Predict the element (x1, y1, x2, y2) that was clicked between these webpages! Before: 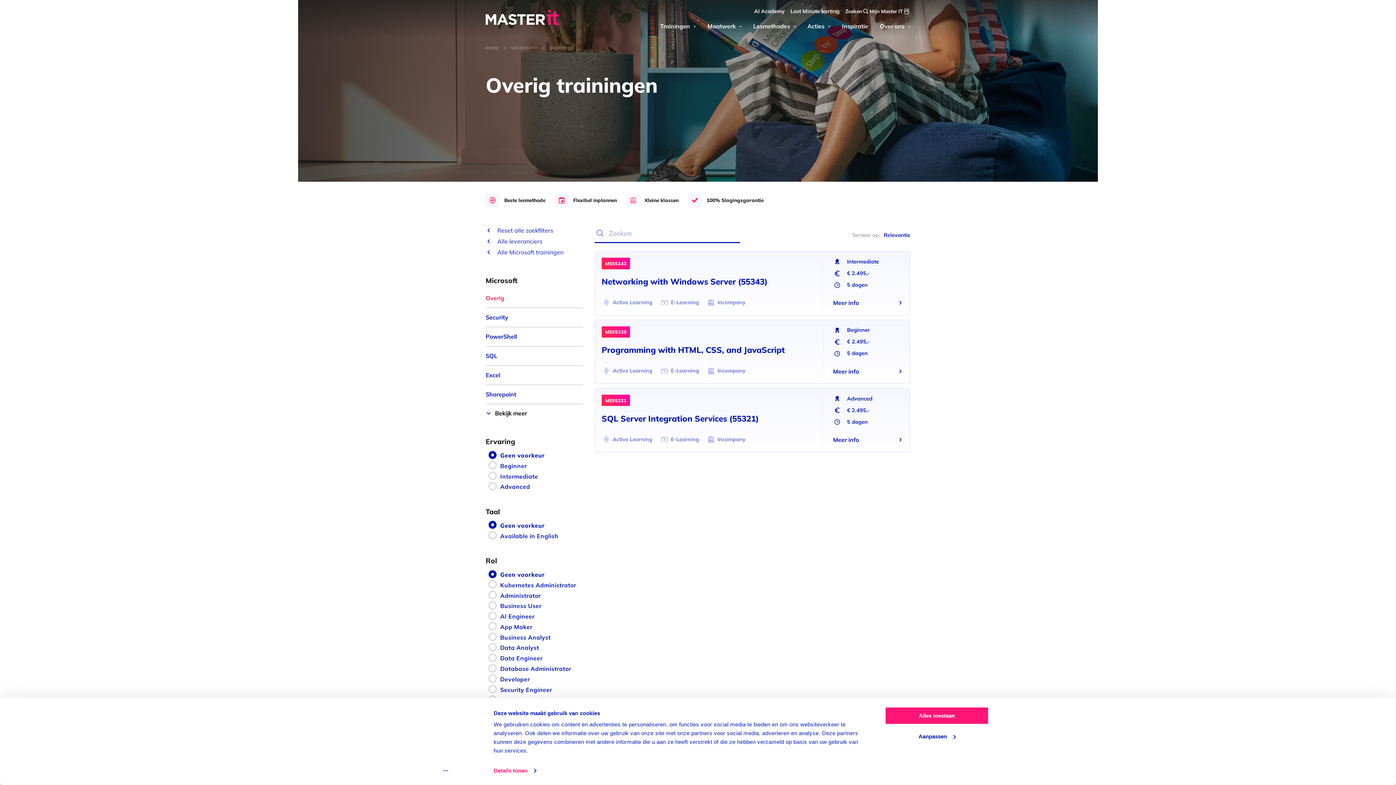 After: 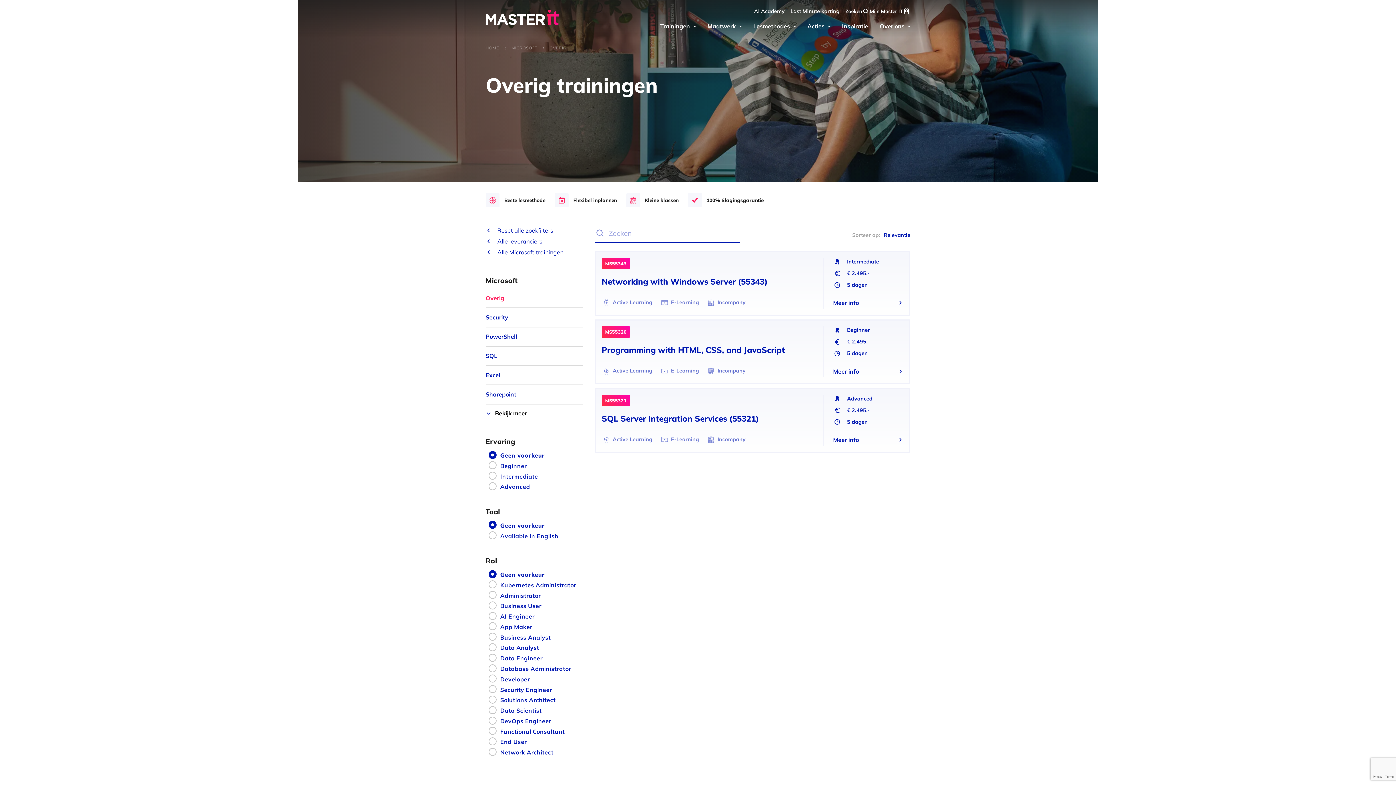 Action: bbox: (885, 707, 989, 725) label: Alles toestaan